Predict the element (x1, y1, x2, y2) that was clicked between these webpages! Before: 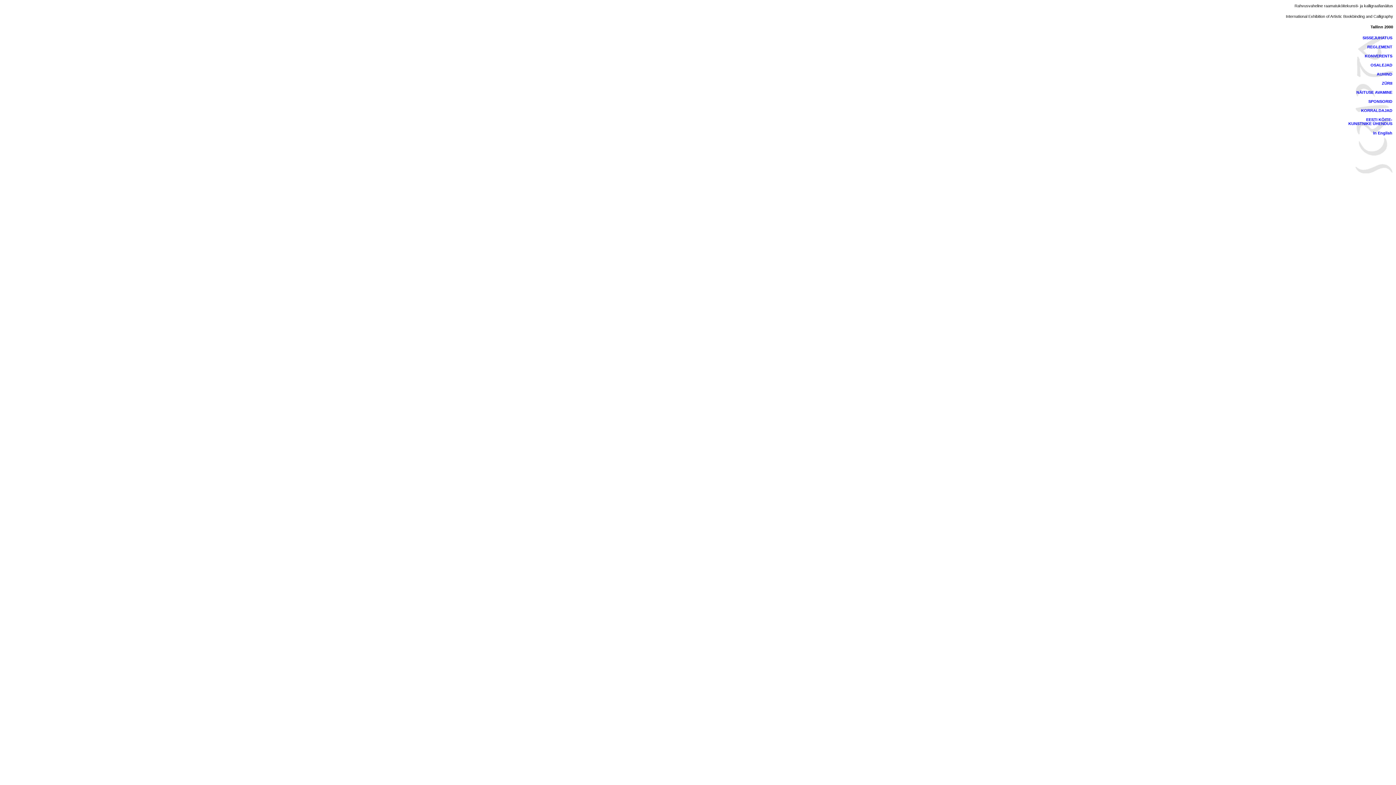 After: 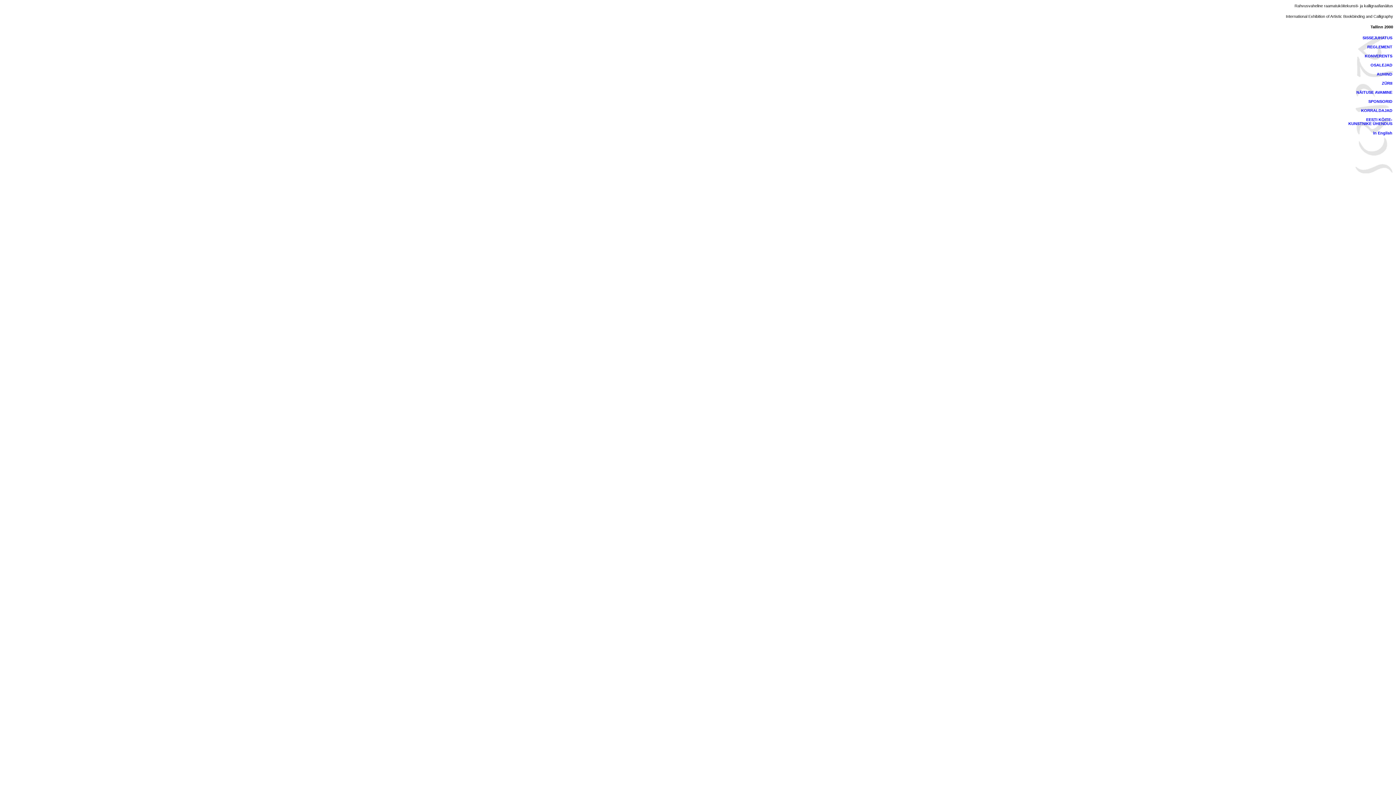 Action: bbox: (1348, 117, 1392, 125) label: EESTI KÖITE-
KUNSTNIKE ÜHENDUS